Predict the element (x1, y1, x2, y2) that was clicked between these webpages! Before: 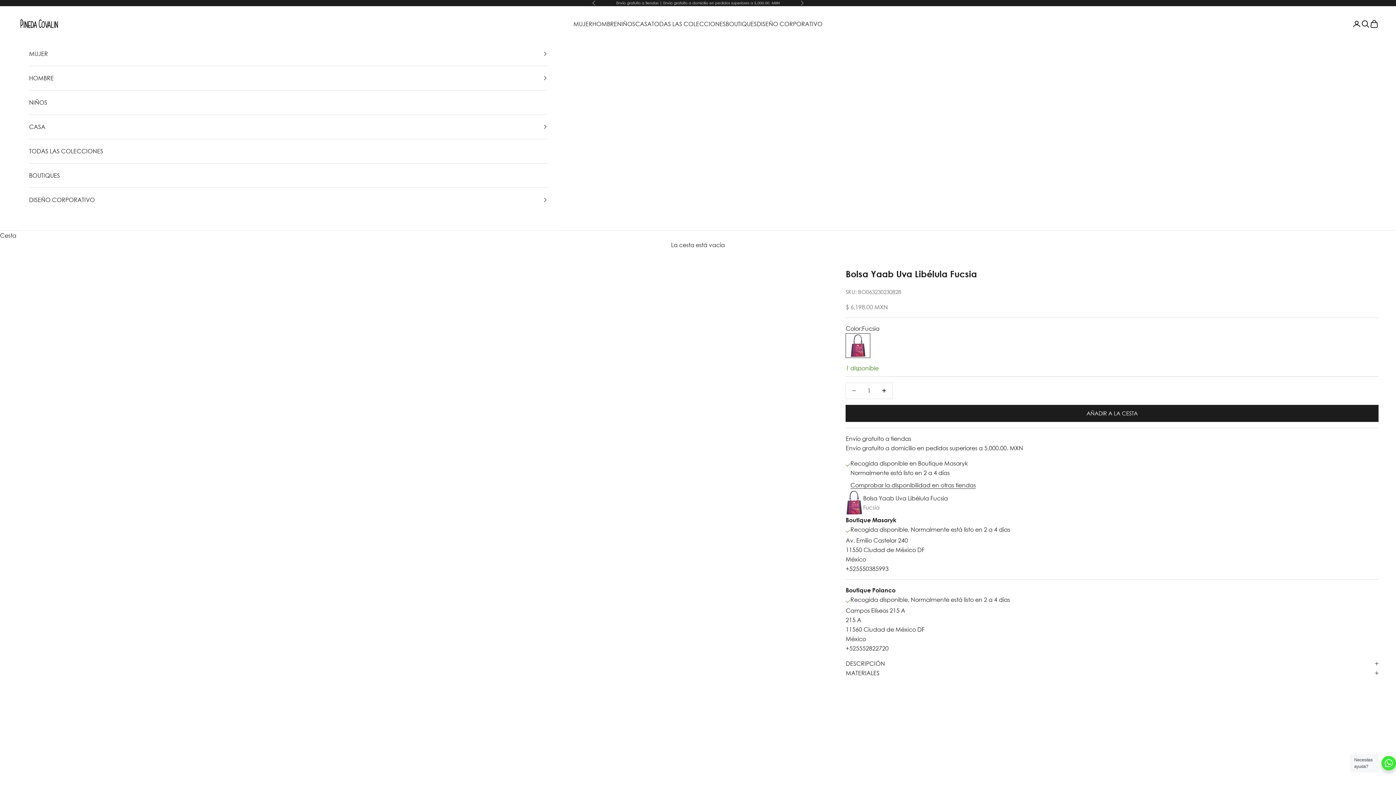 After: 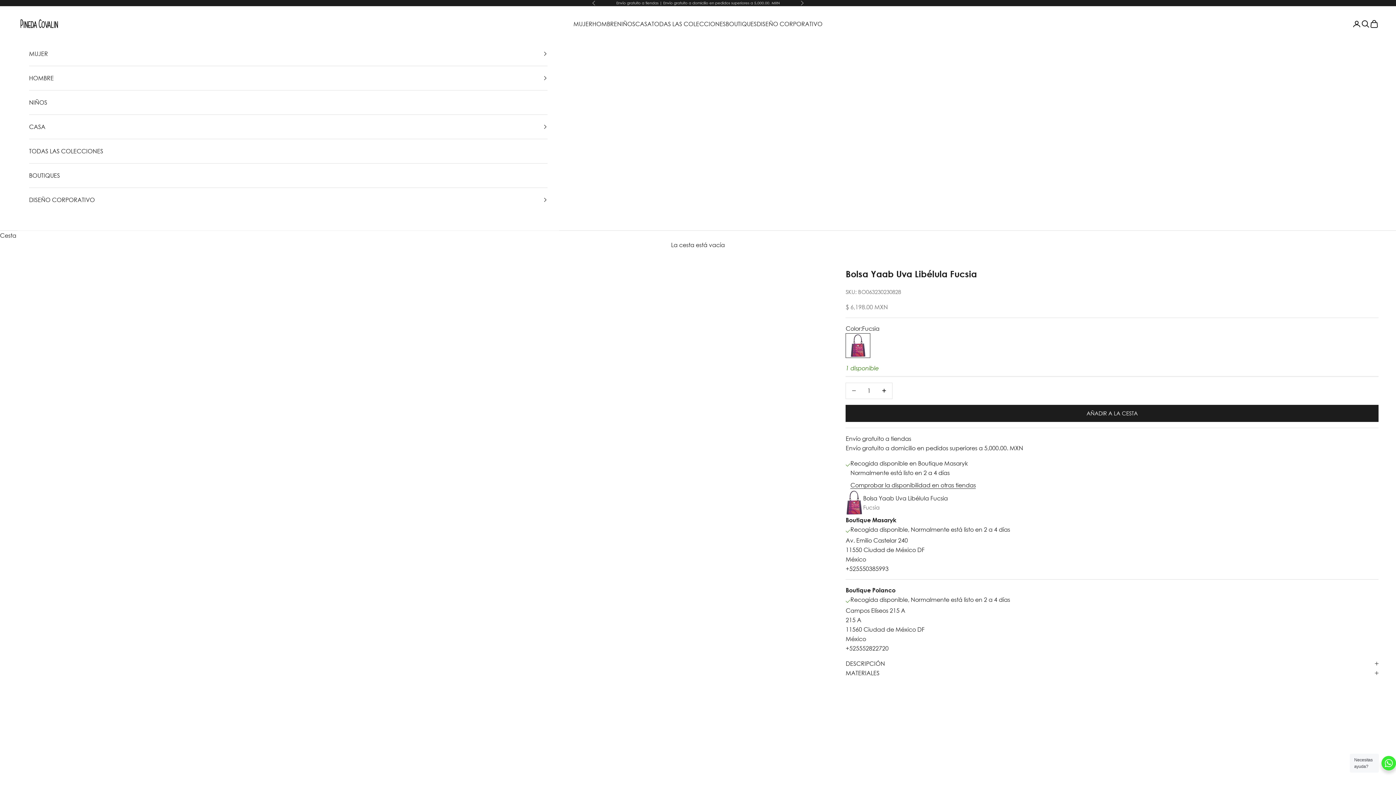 Action: bbox: (845, 565, 888, 572) label: +525550385993